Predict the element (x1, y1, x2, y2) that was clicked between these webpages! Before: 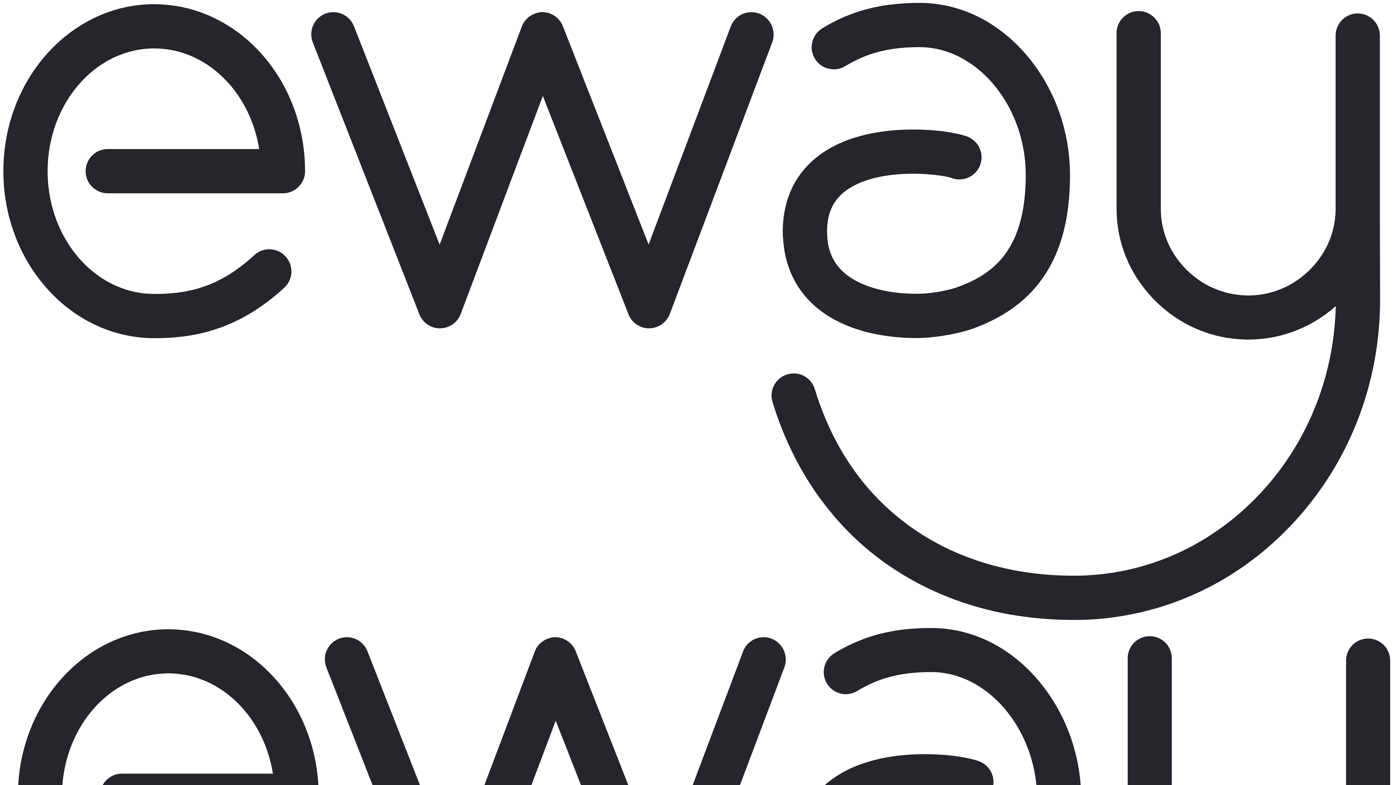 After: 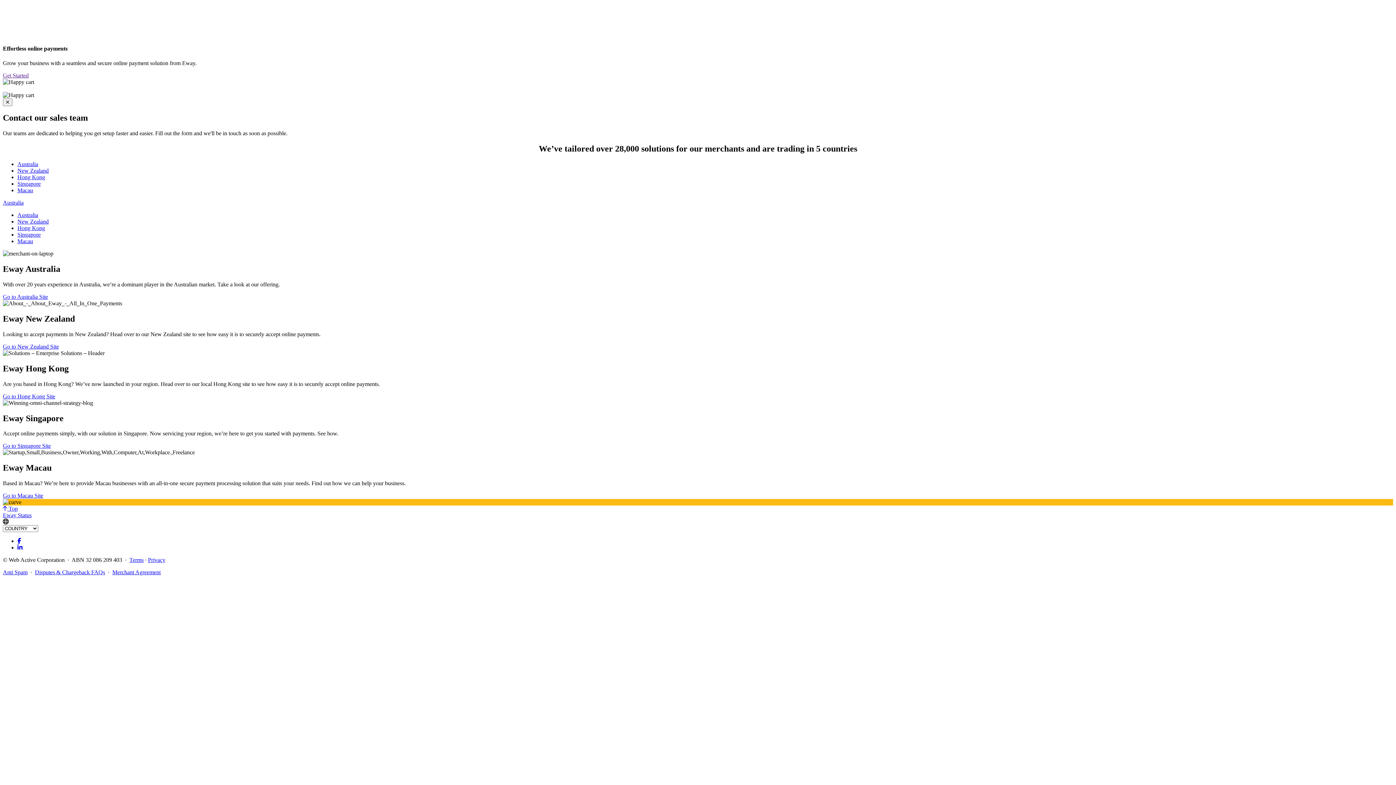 Action: bbox: (2, 615, 1393, 622)